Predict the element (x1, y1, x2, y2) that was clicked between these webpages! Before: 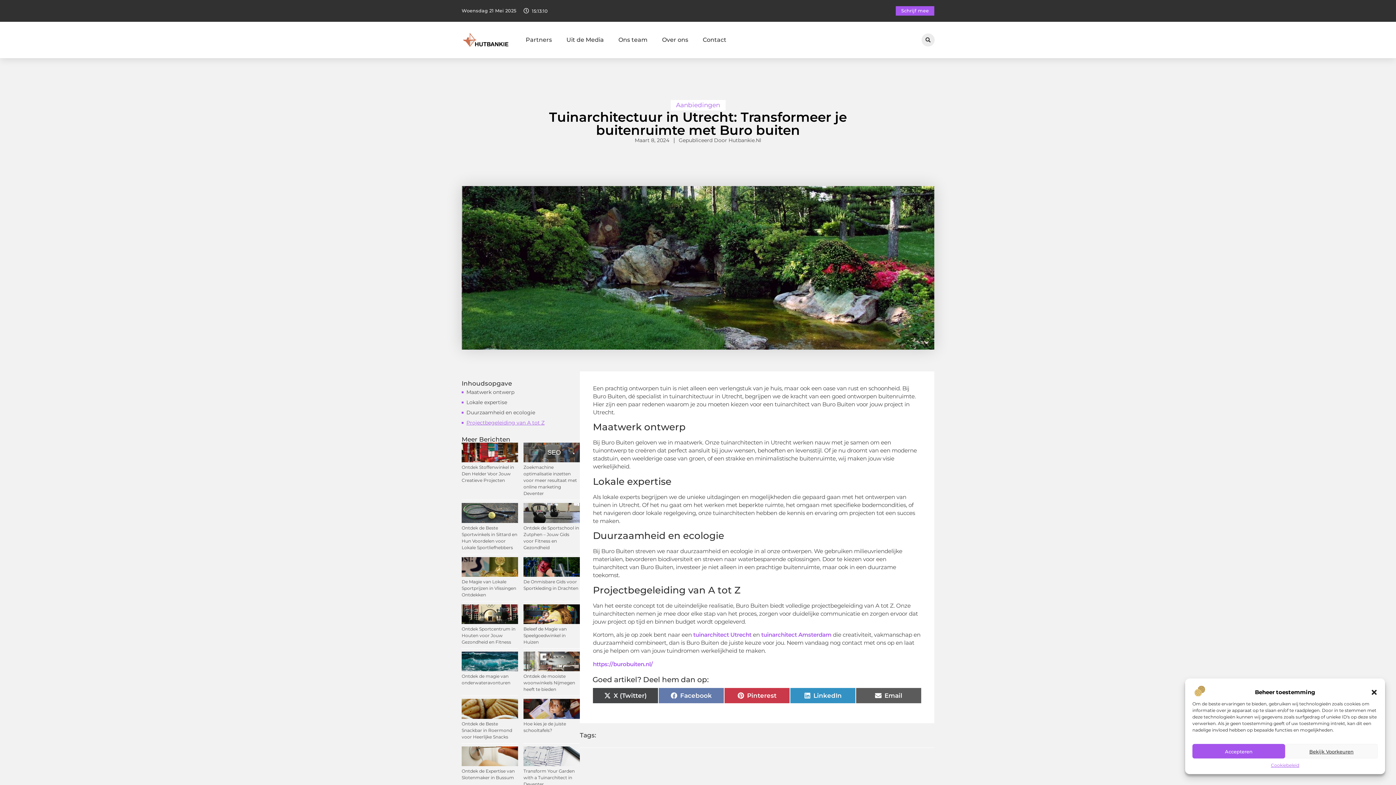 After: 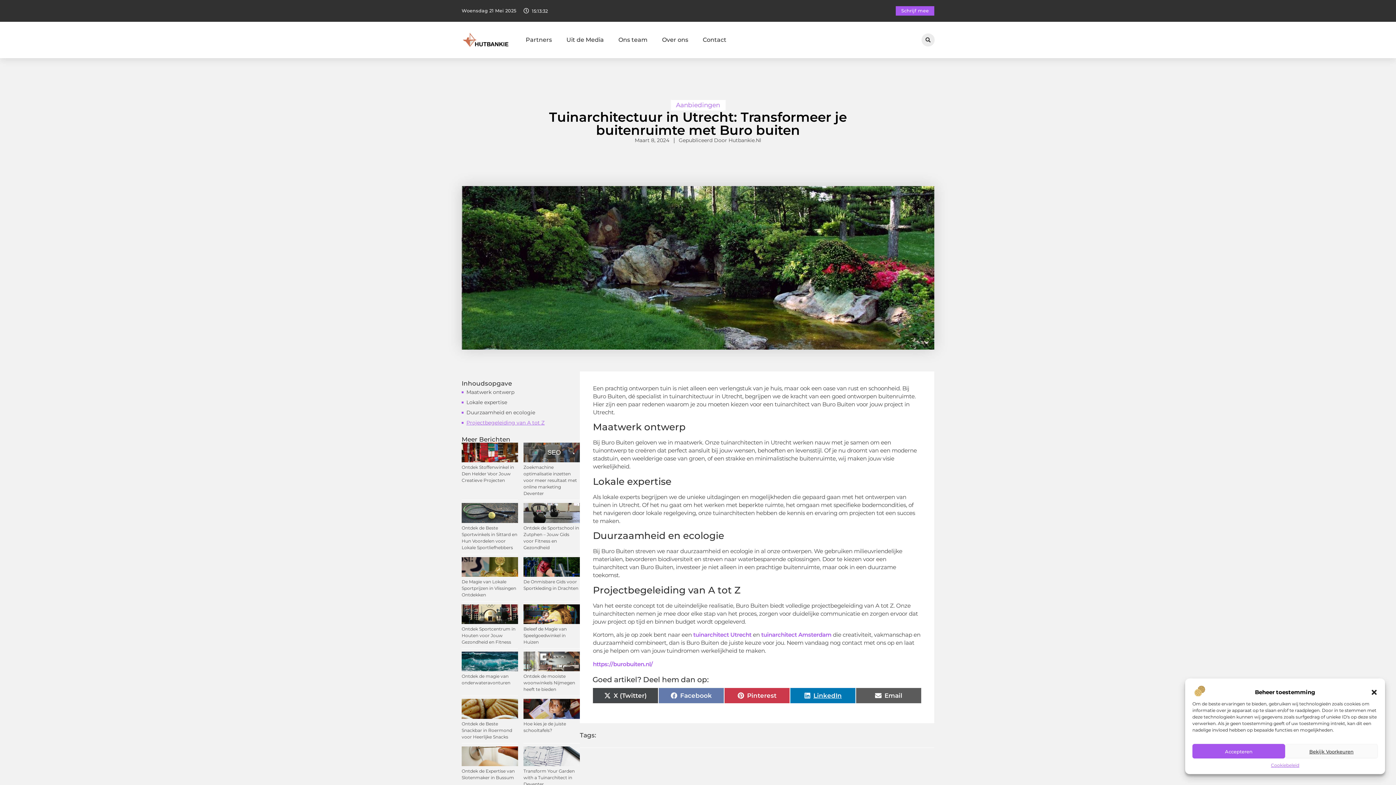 Action: label: Share on
LinkedIn bbox: (790, 688, 856, 704)